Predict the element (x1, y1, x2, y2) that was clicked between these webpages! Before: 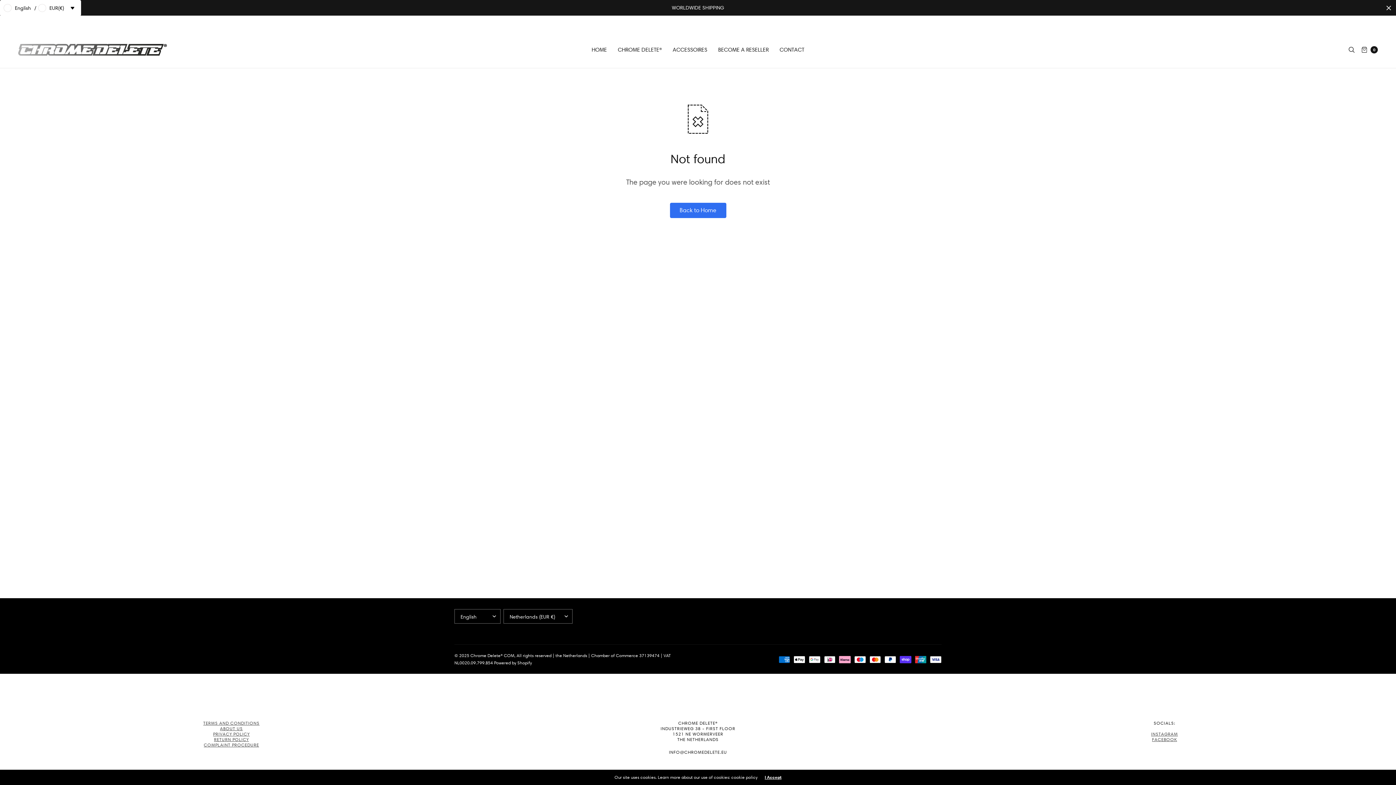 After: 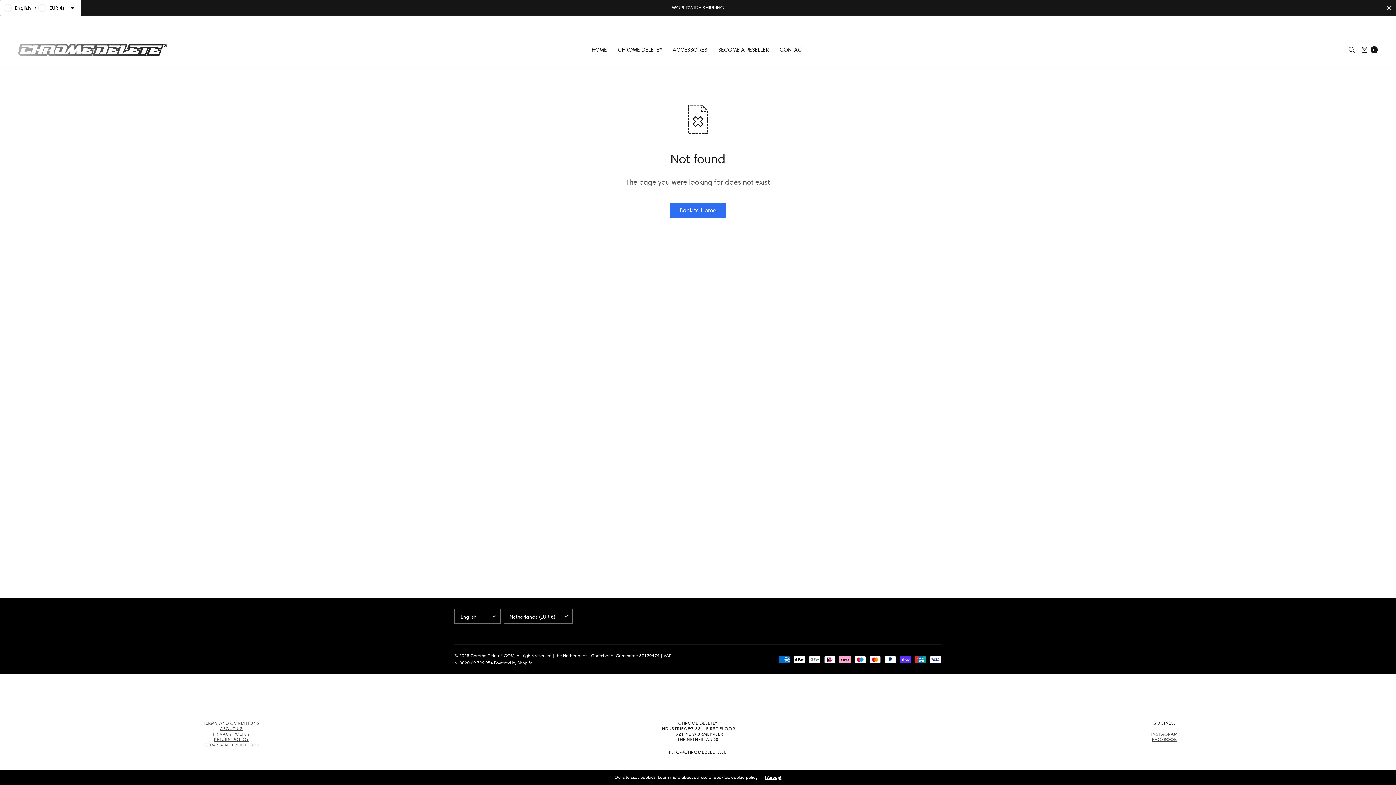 Action: label: ABOUT US bbox: (220, 726, 242, 731)